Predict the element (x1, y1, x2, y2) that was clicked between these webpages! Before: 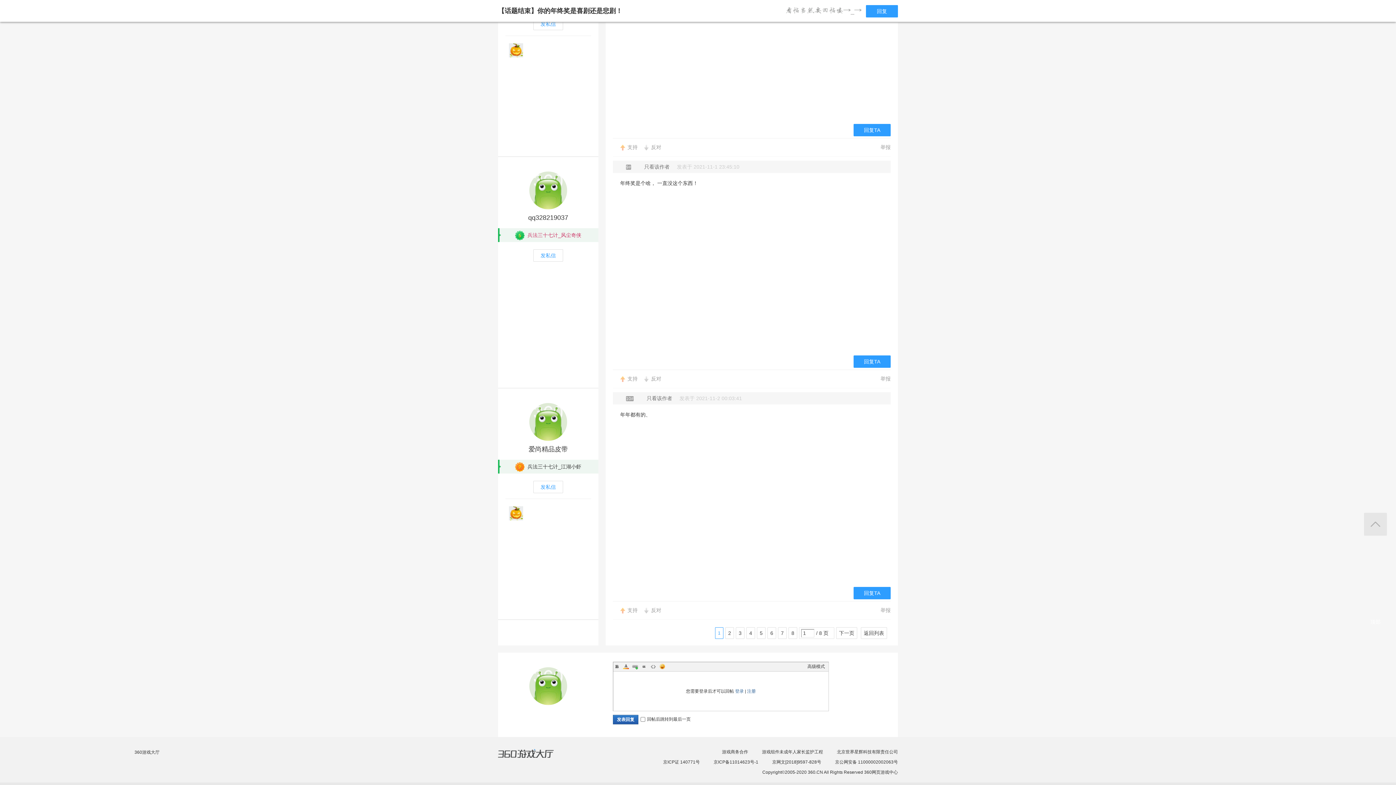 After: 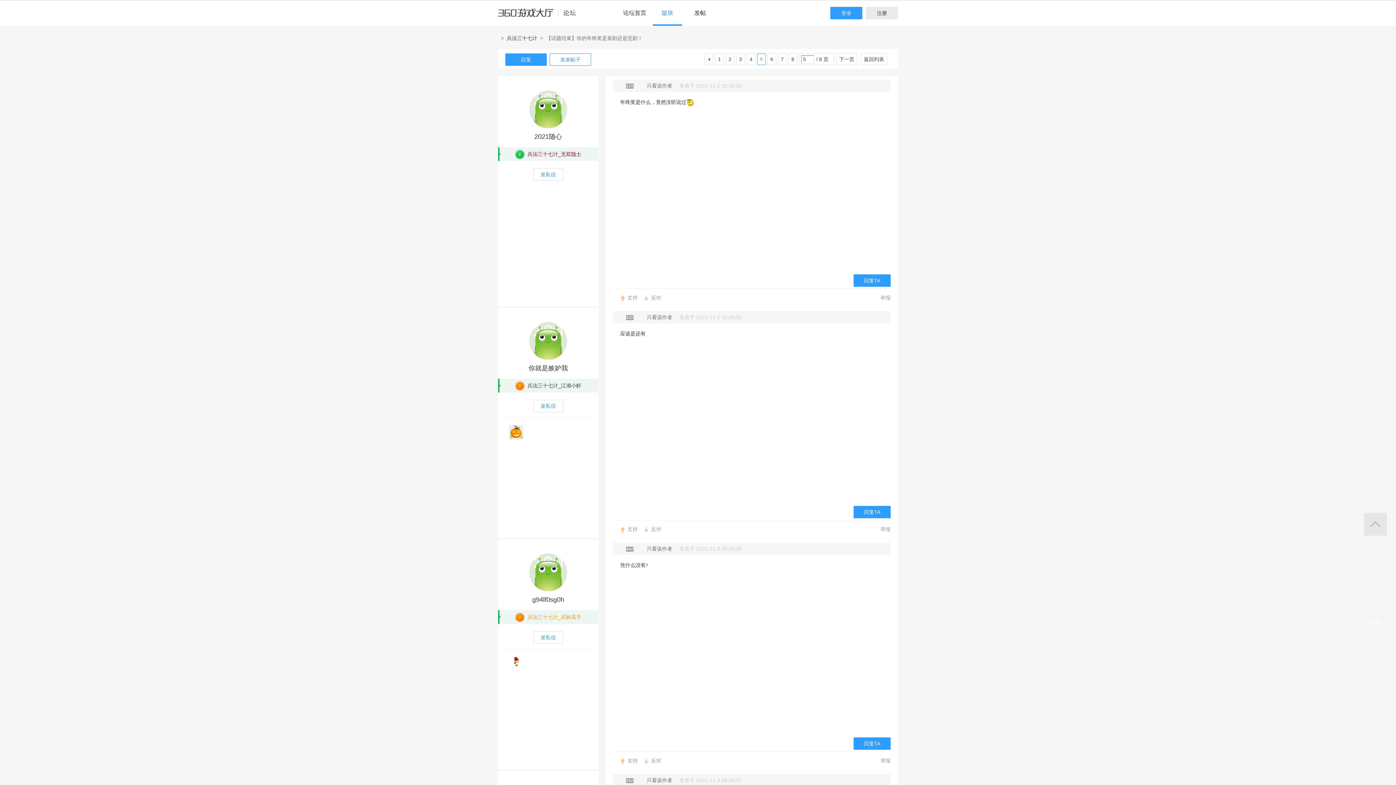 Action: label: 5 bbox: (757, 627, 765, 639)